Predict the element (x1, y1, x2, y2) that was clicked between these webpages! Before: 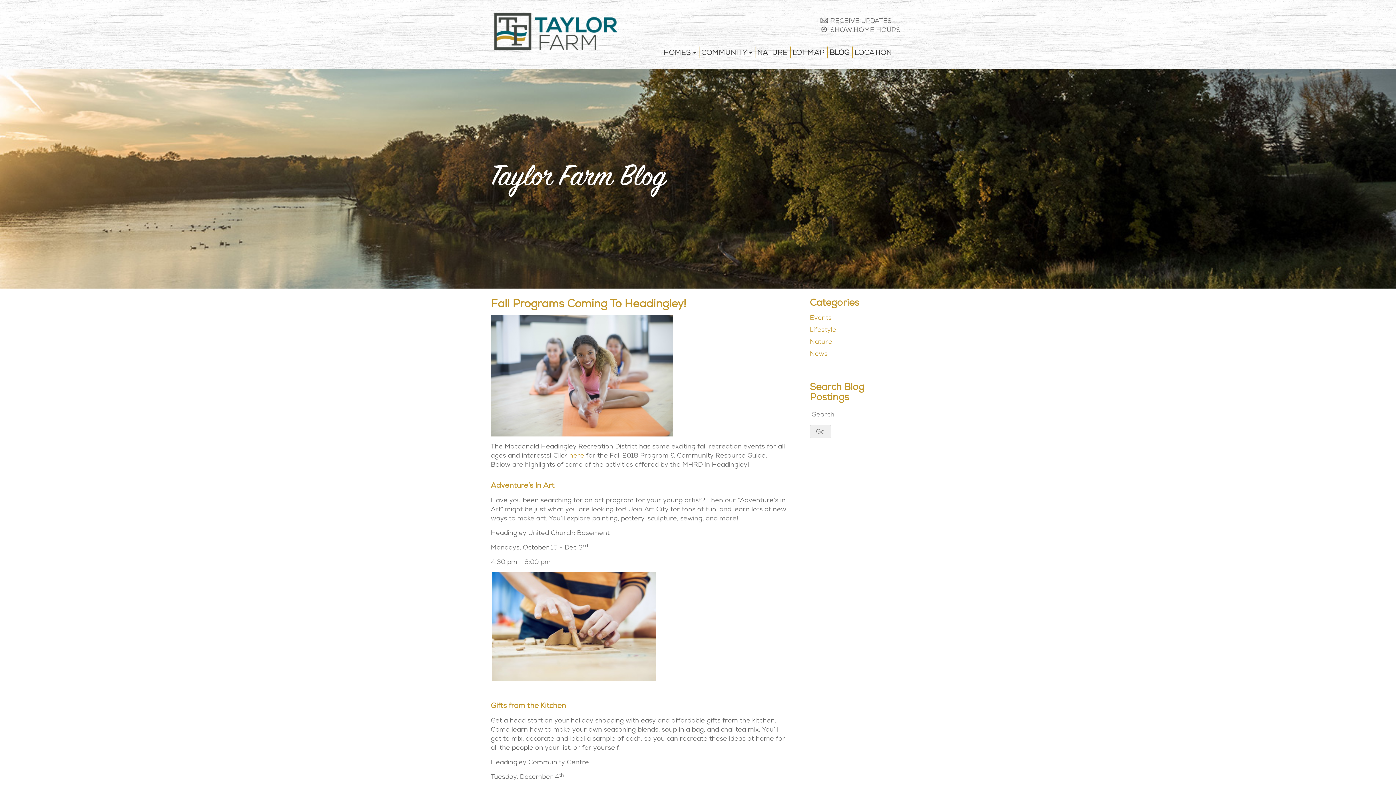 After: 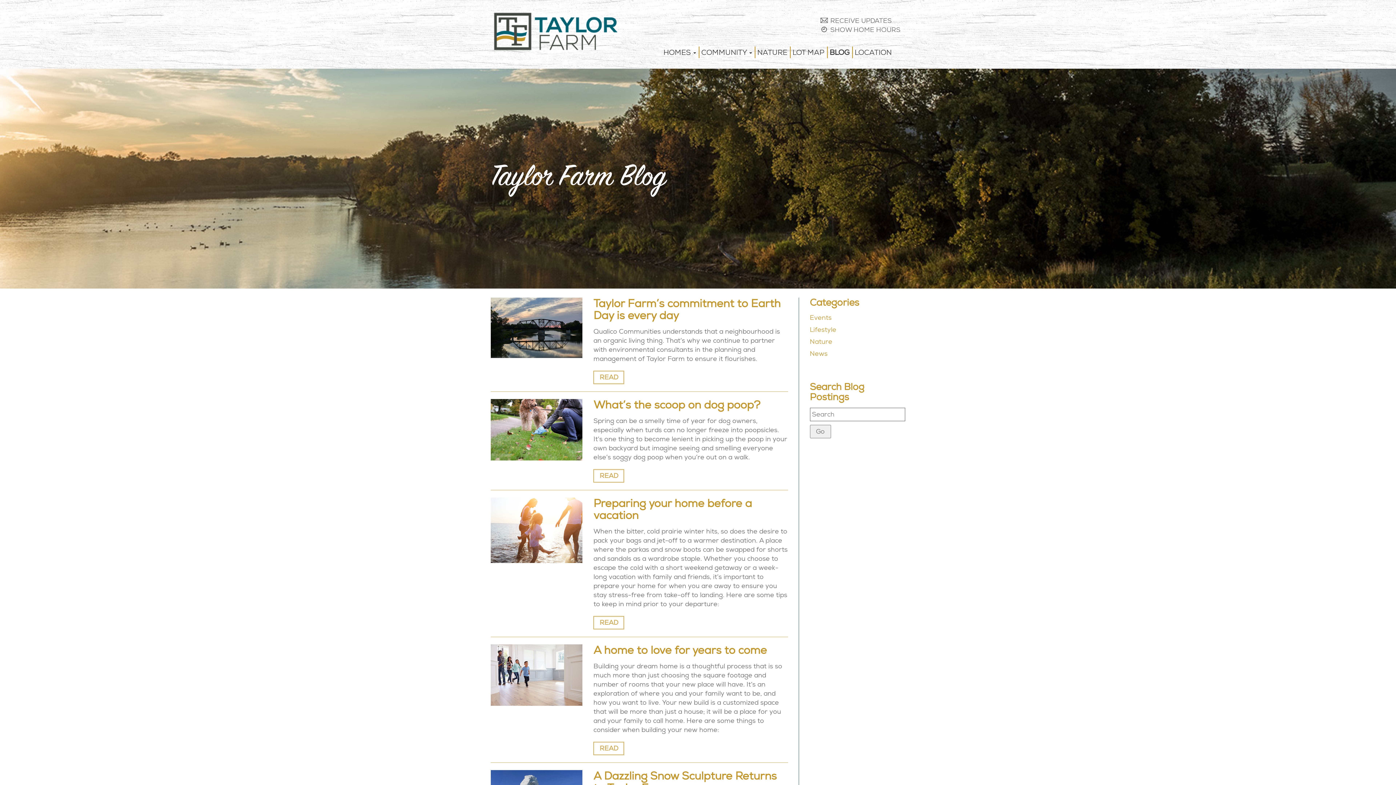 Action: label: BLOG bbox: (827, 45, 852, 59)